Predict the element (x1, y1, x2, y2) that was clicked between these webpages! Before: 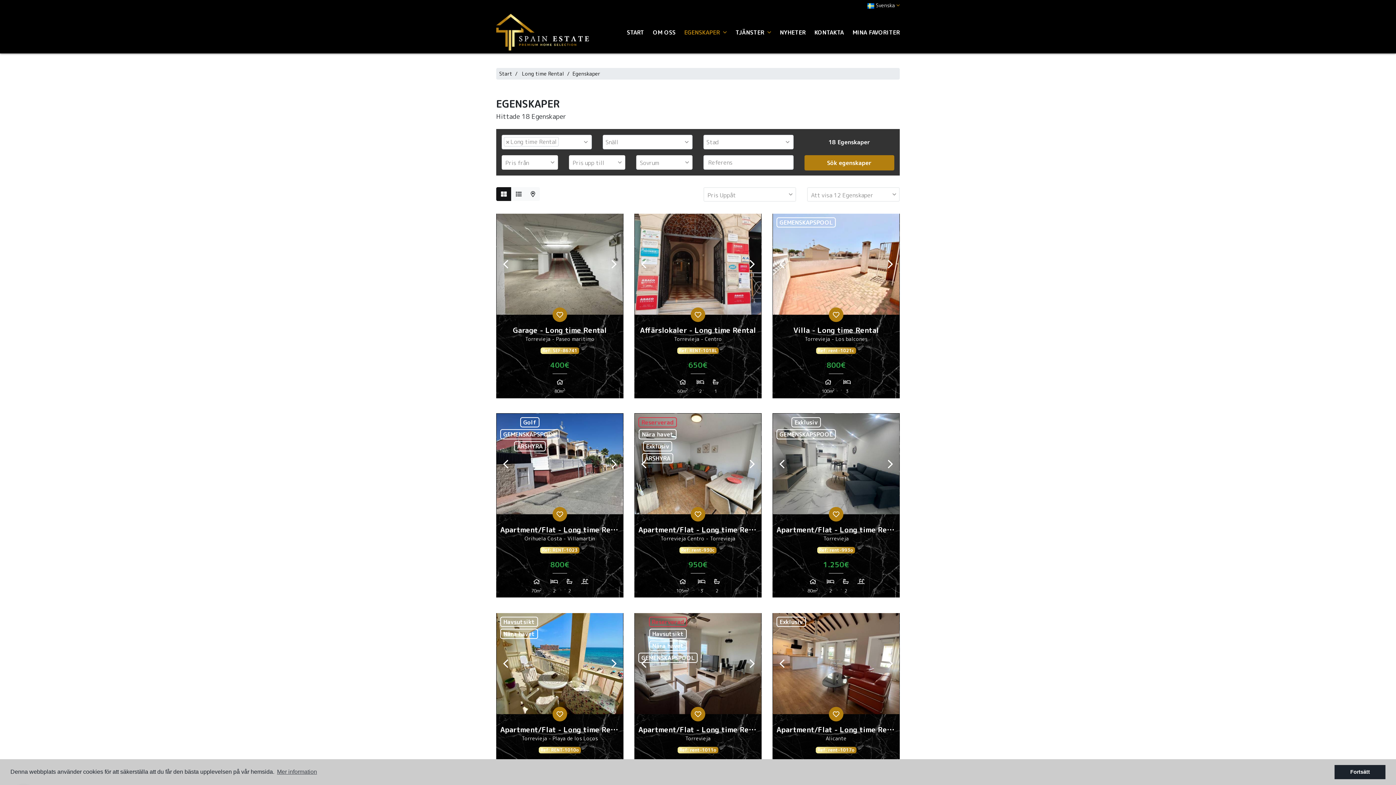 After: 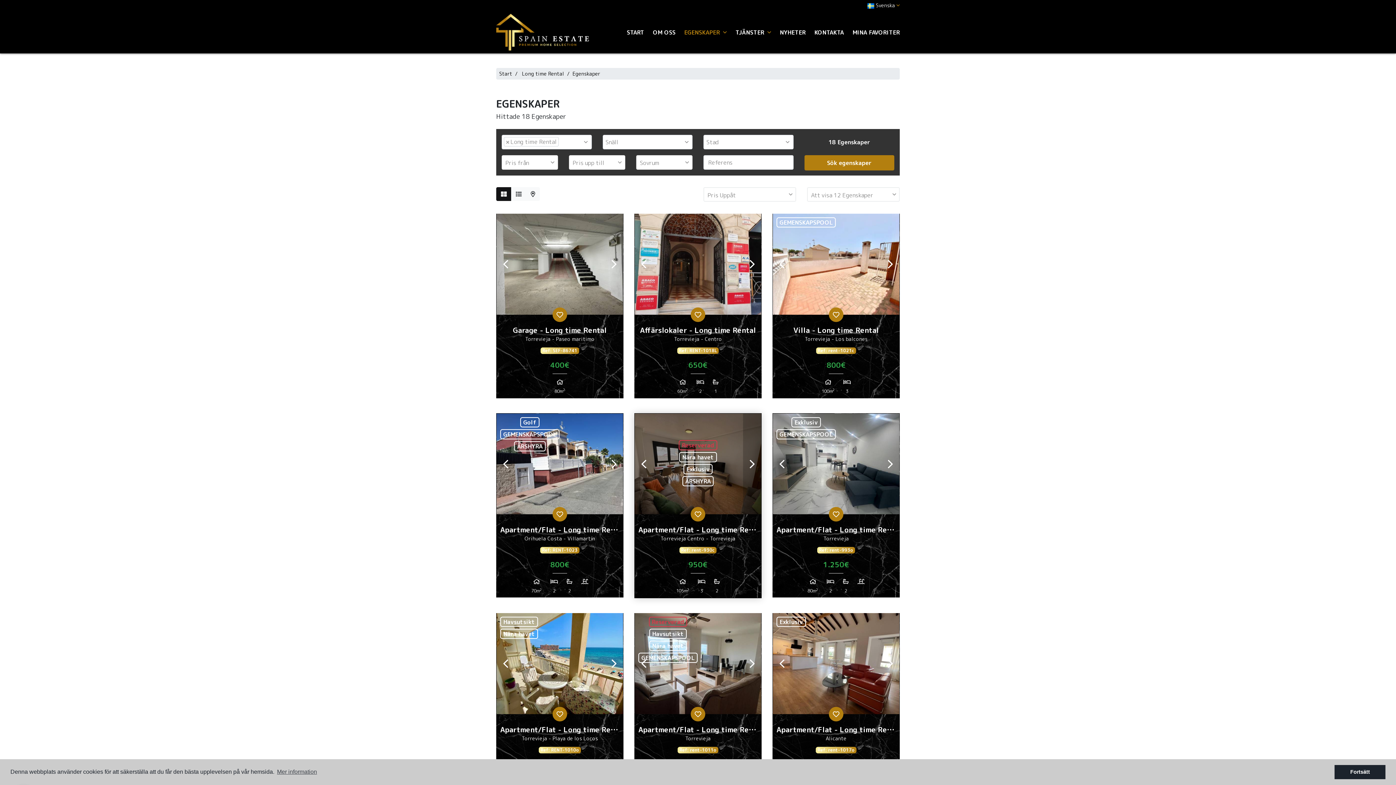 Action: bbox: (743, 413, 761, 514) label: Next